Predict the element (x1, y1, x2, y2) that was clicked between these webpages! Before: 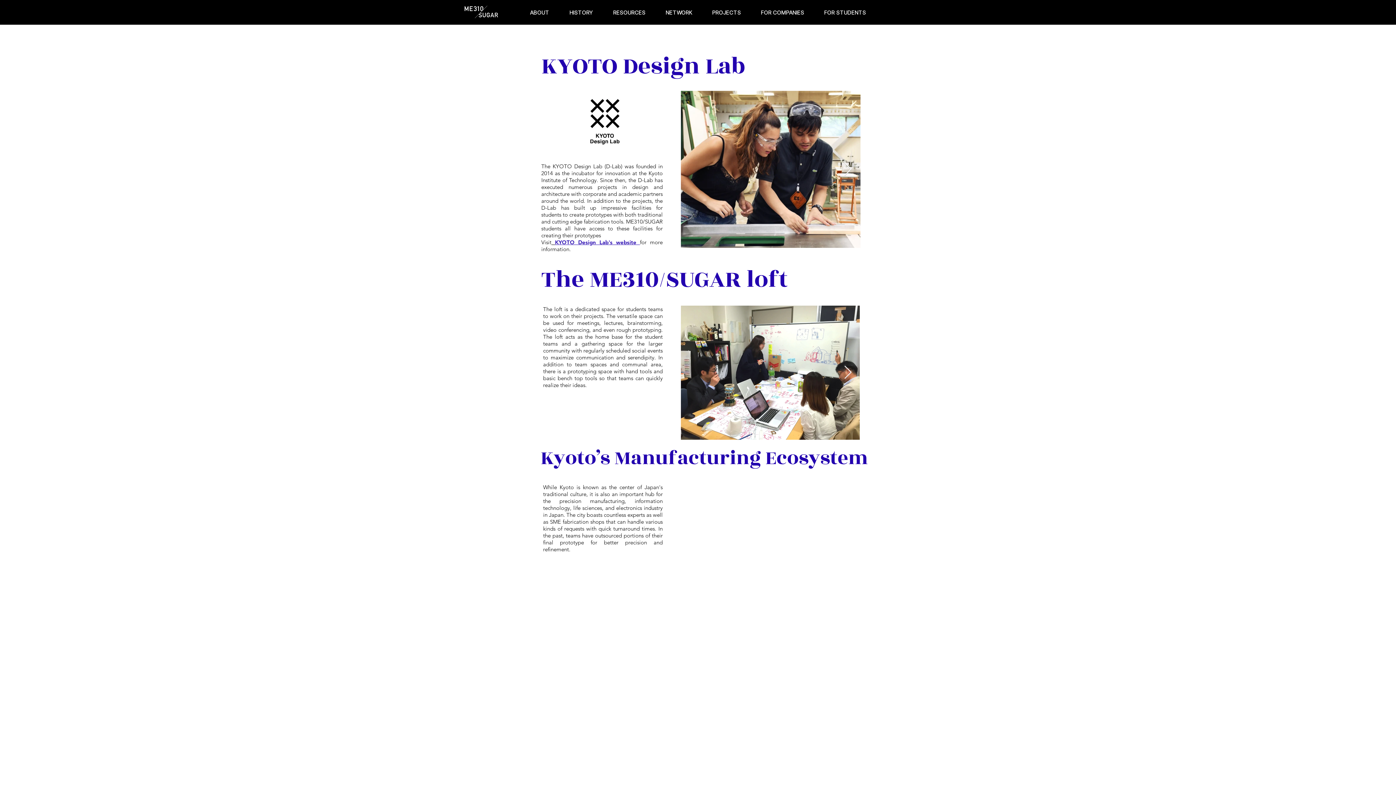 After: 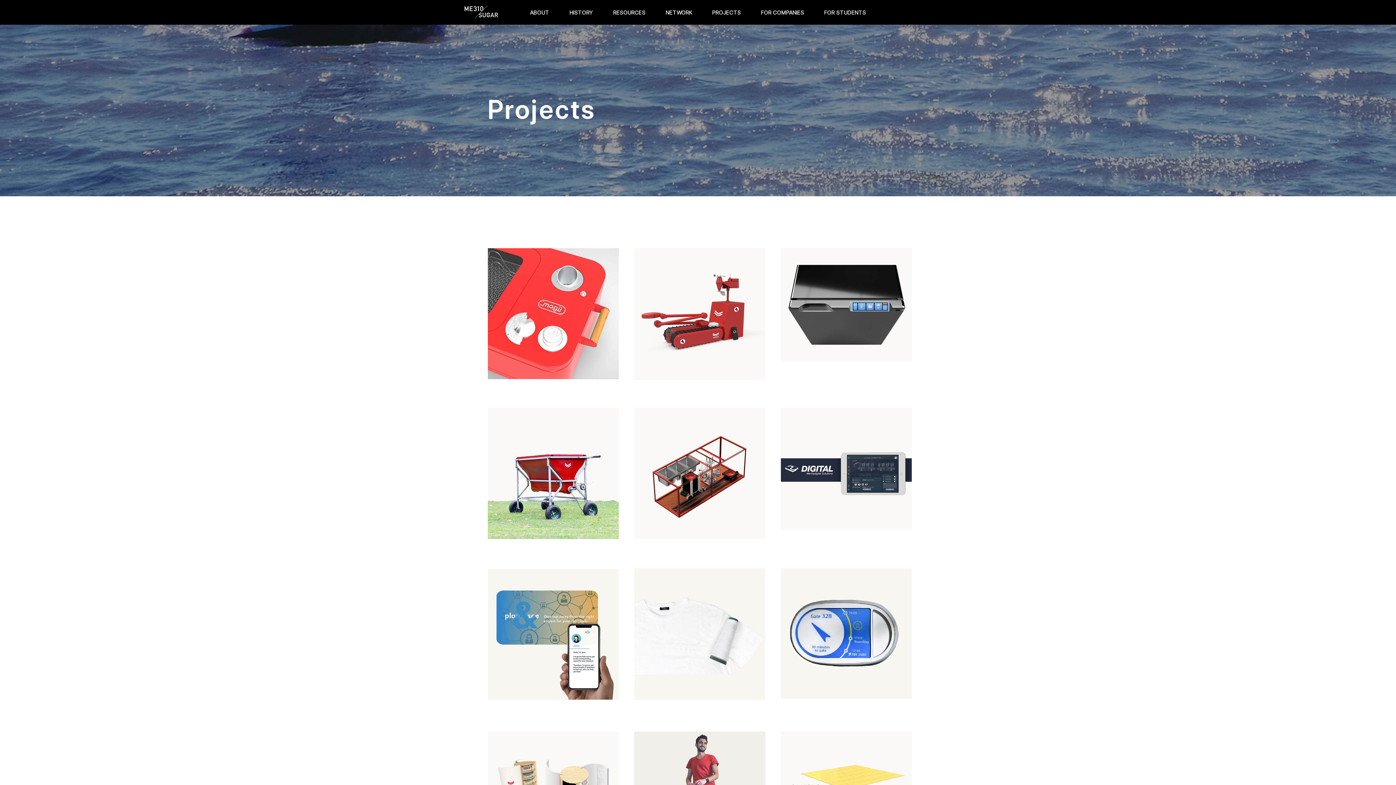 Action: bbox: (702, 3, 751, 21) label: PROJECTS